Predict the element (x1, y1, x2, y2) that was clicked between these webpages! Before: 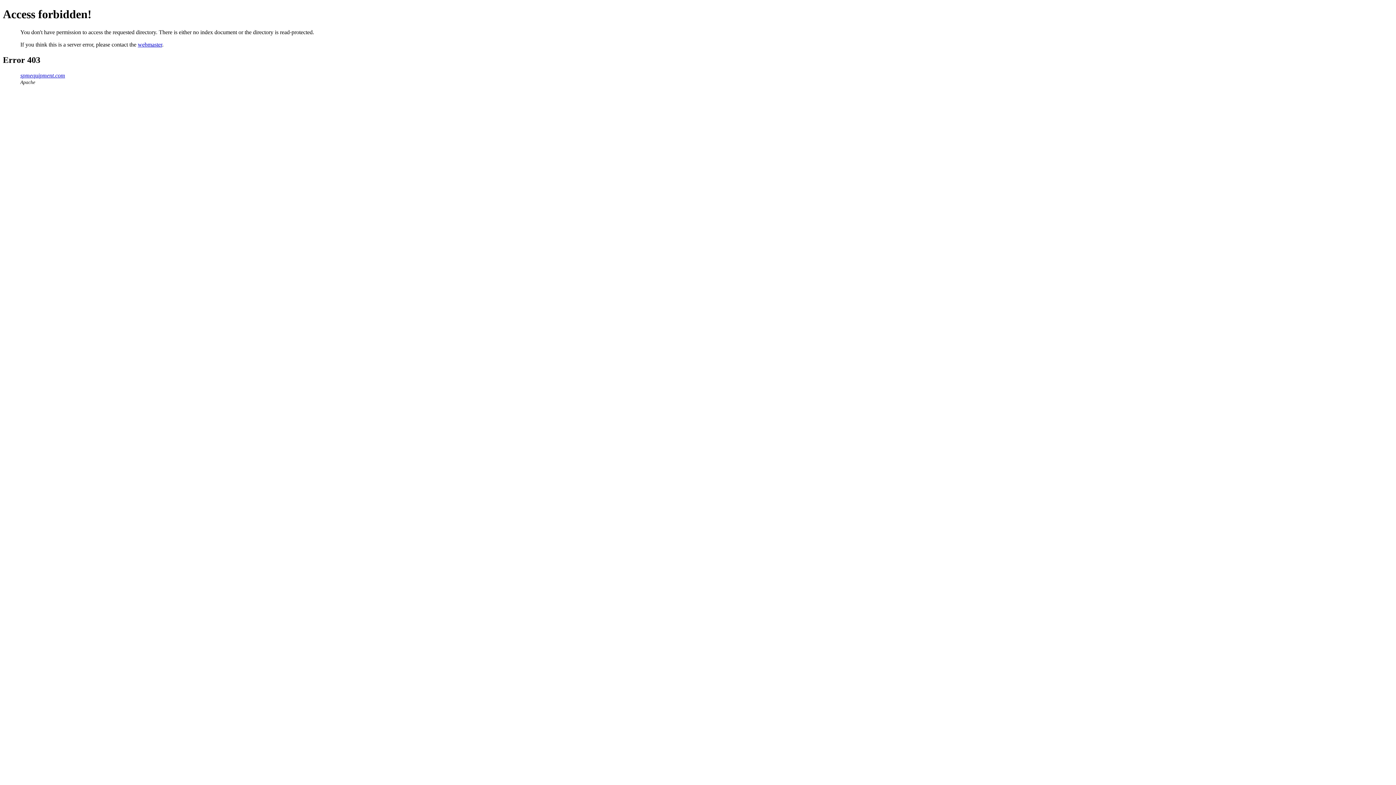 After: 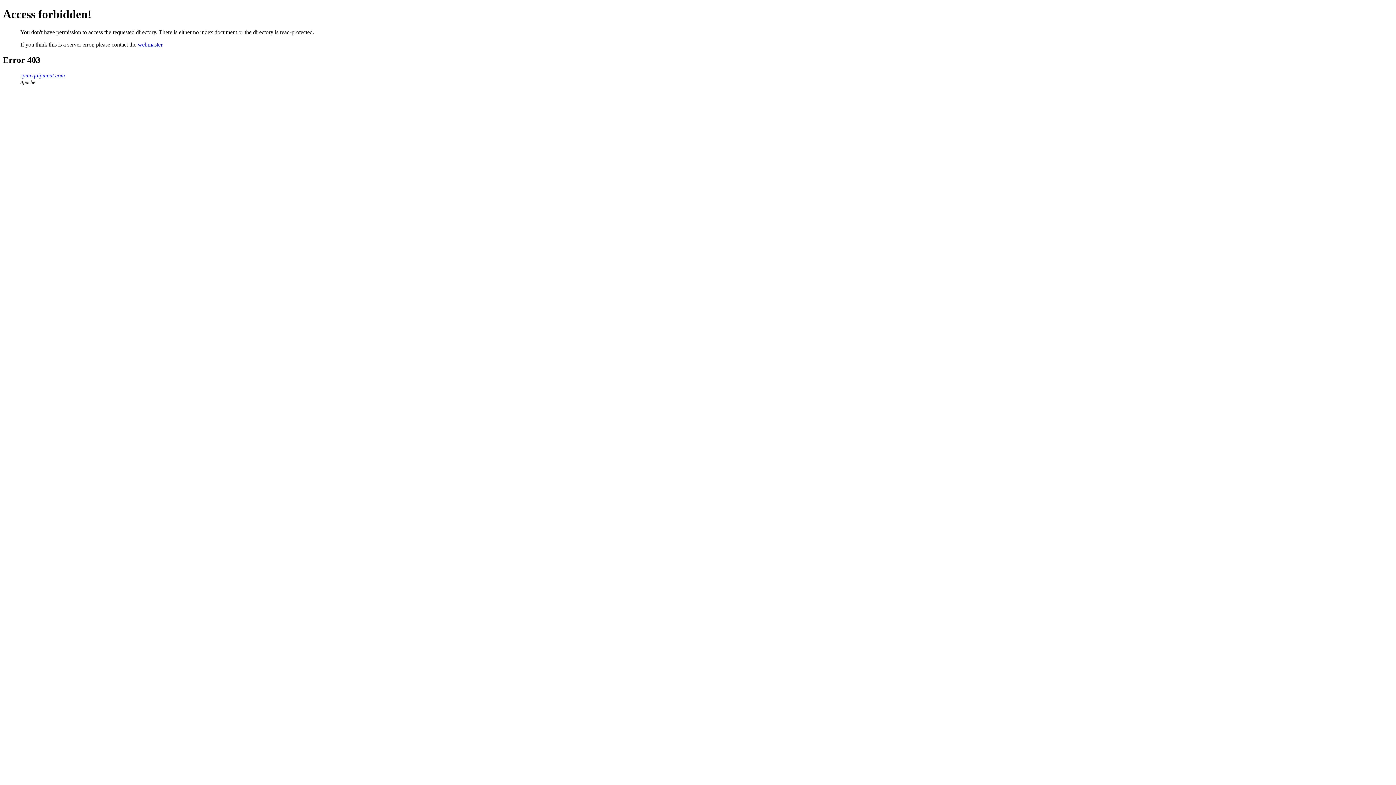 Action: bbox: (20, 72, 65, 78) label: spmequipment.com